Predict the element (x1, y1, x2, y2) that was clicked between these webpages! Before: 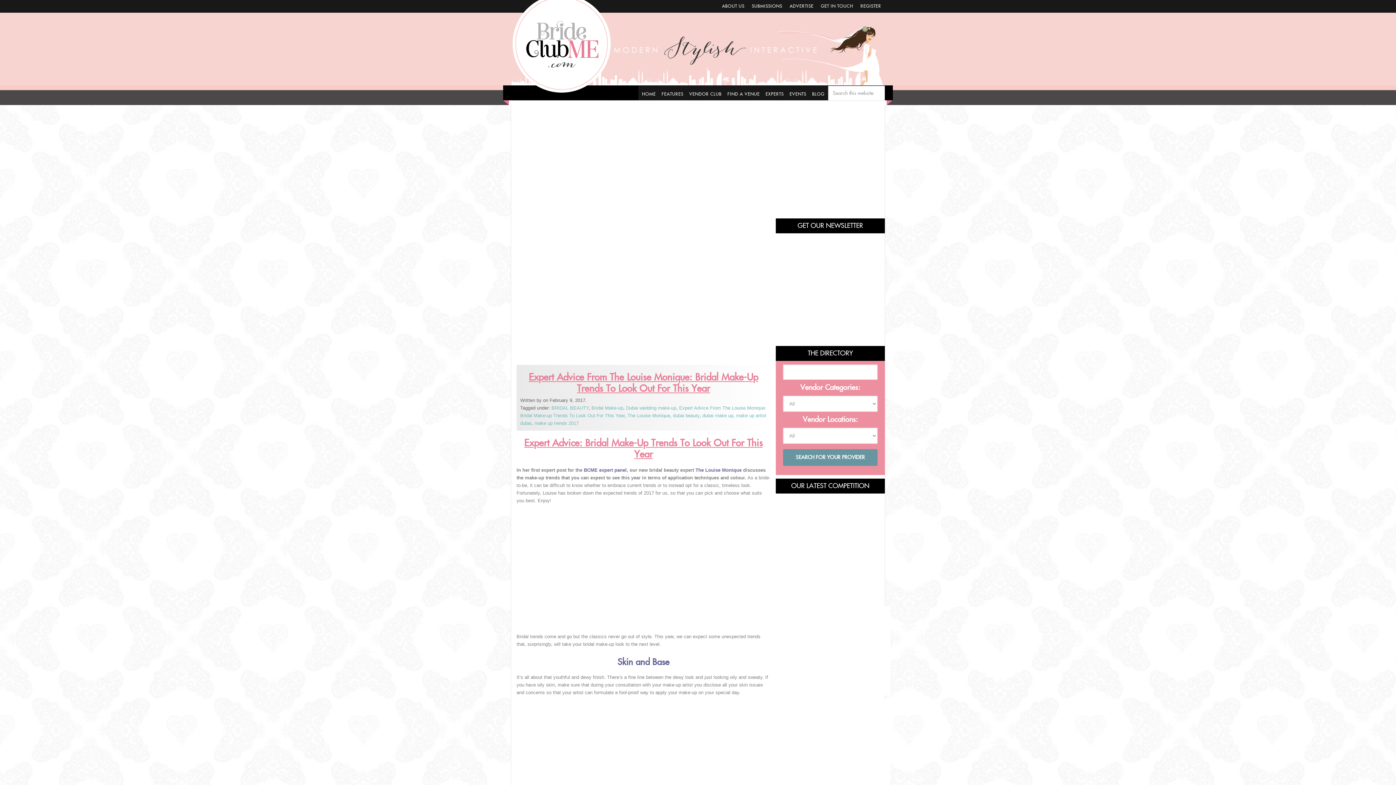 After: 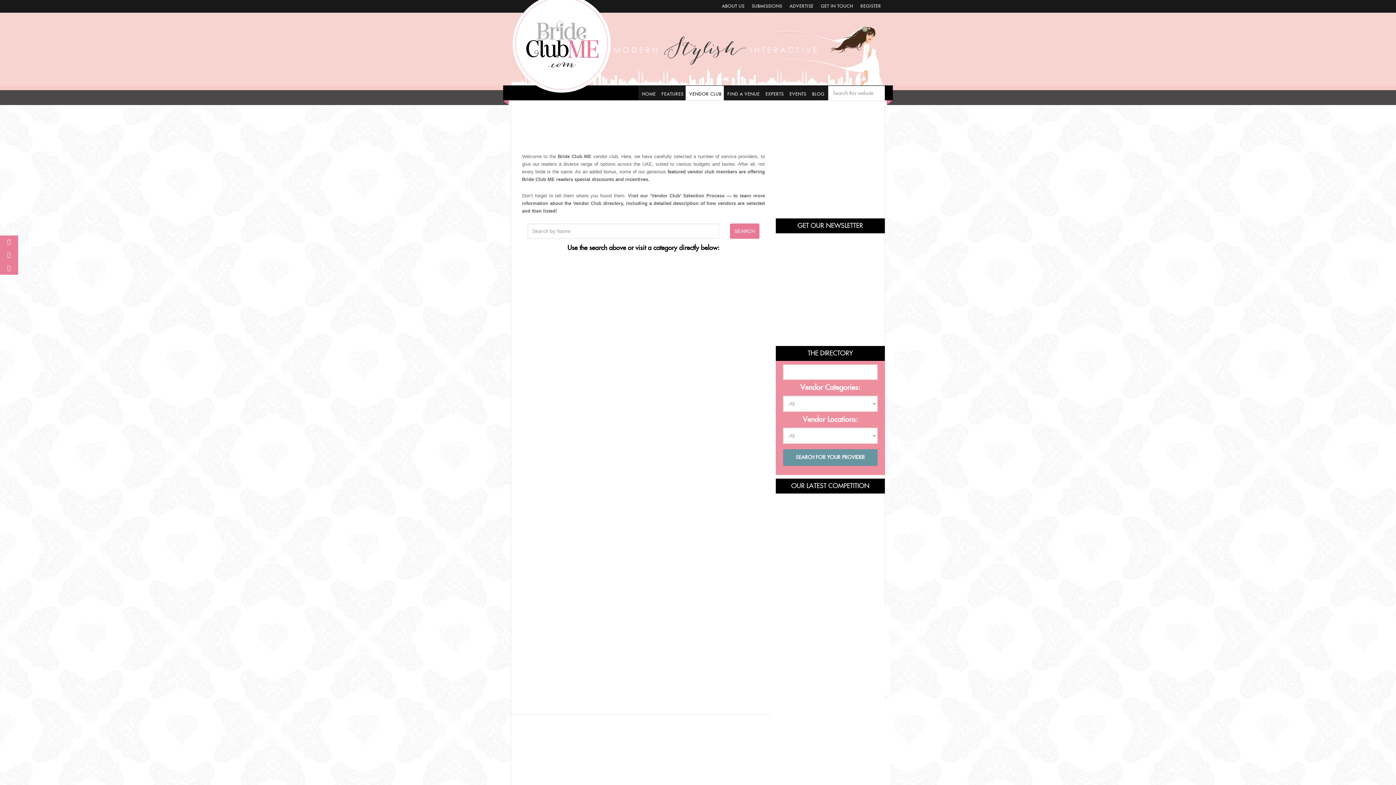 Action: bbox: (685, 85, 725, 100) label: VENDOR CLUB